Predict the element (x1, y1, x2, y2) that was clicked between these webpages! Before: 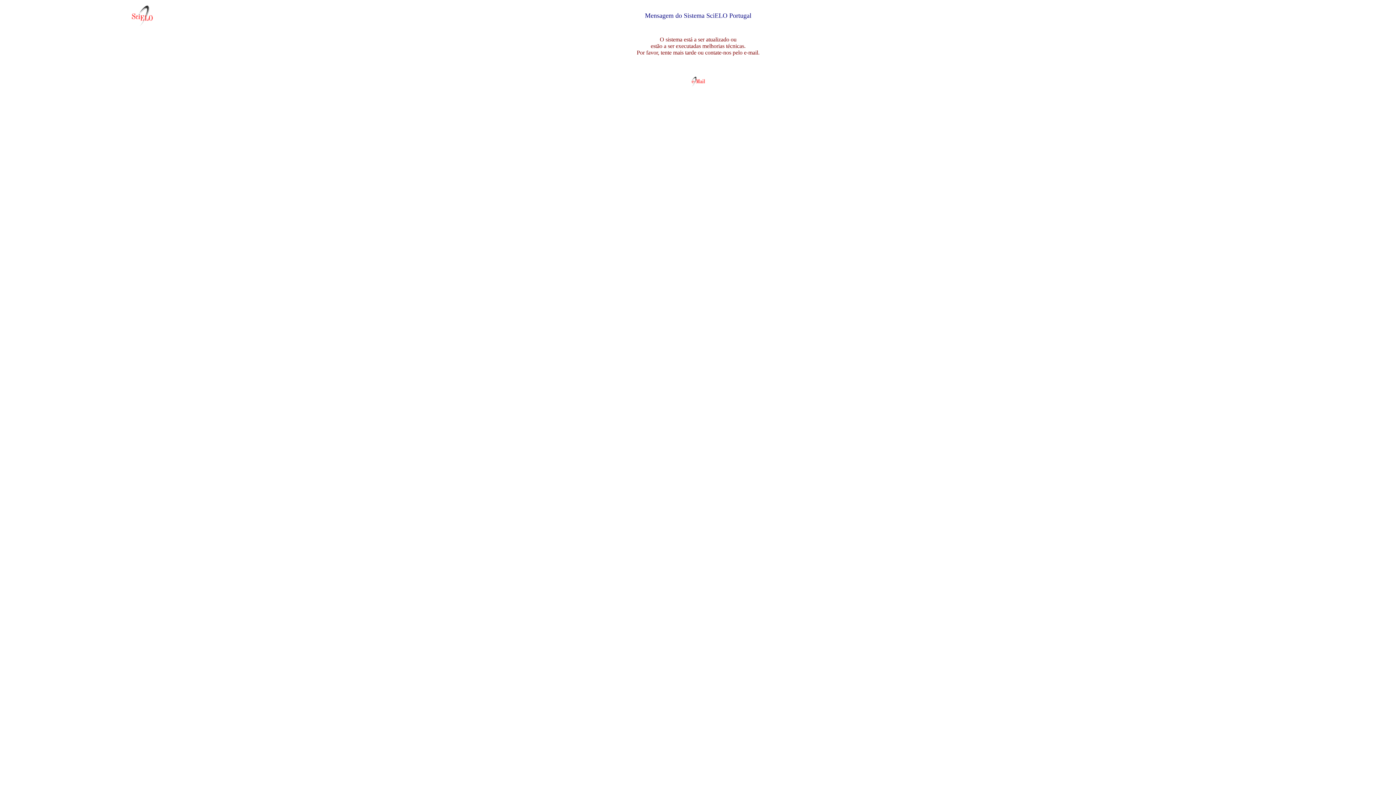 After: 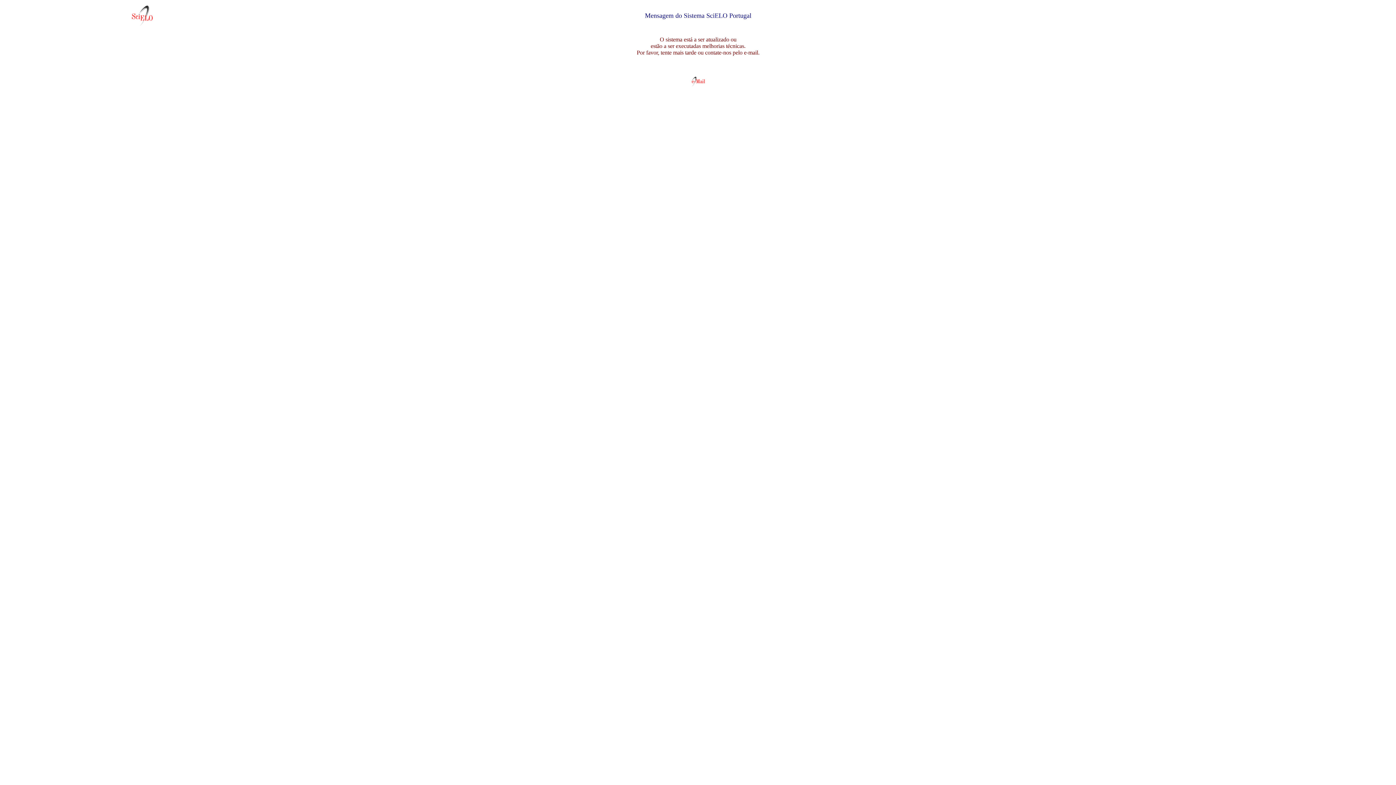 Action: bbox: (690, 81, 706, 87)